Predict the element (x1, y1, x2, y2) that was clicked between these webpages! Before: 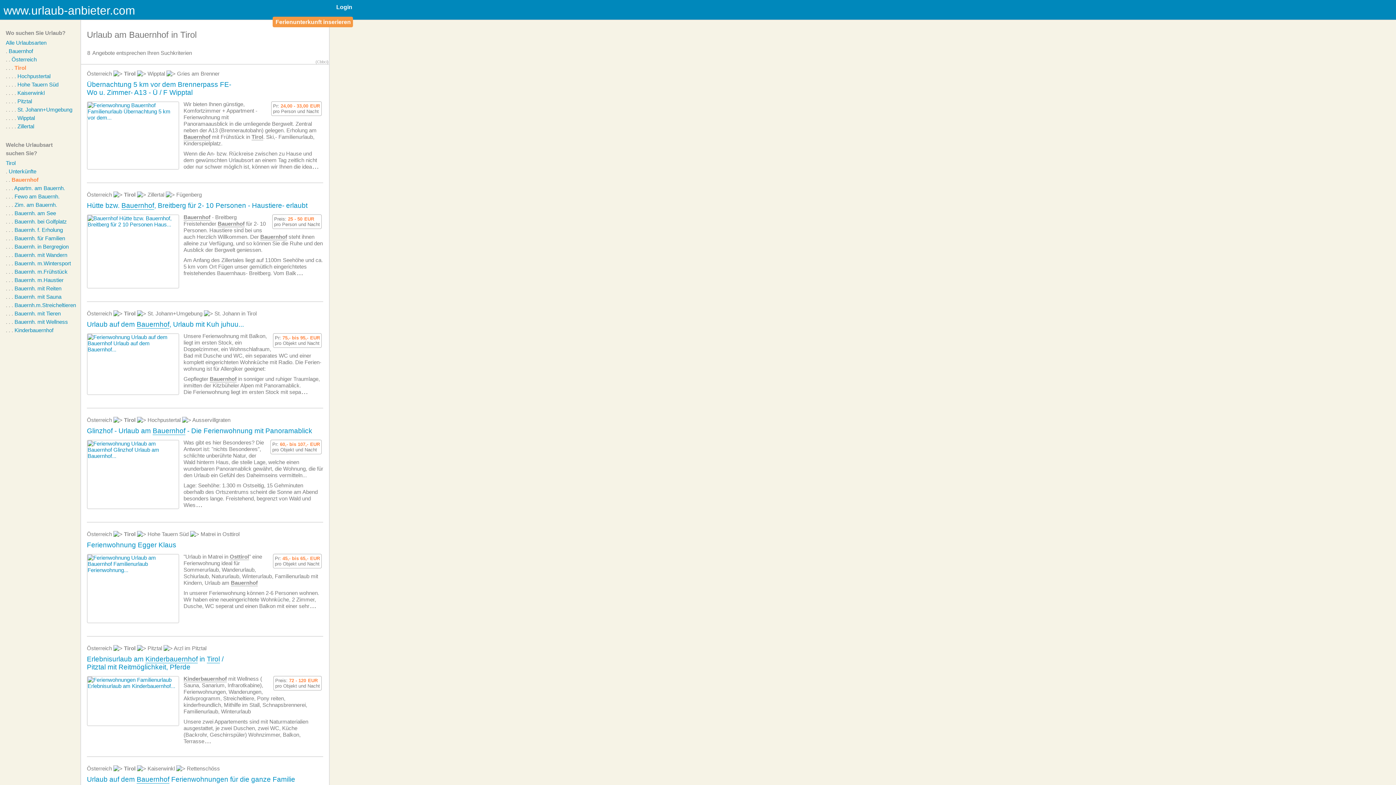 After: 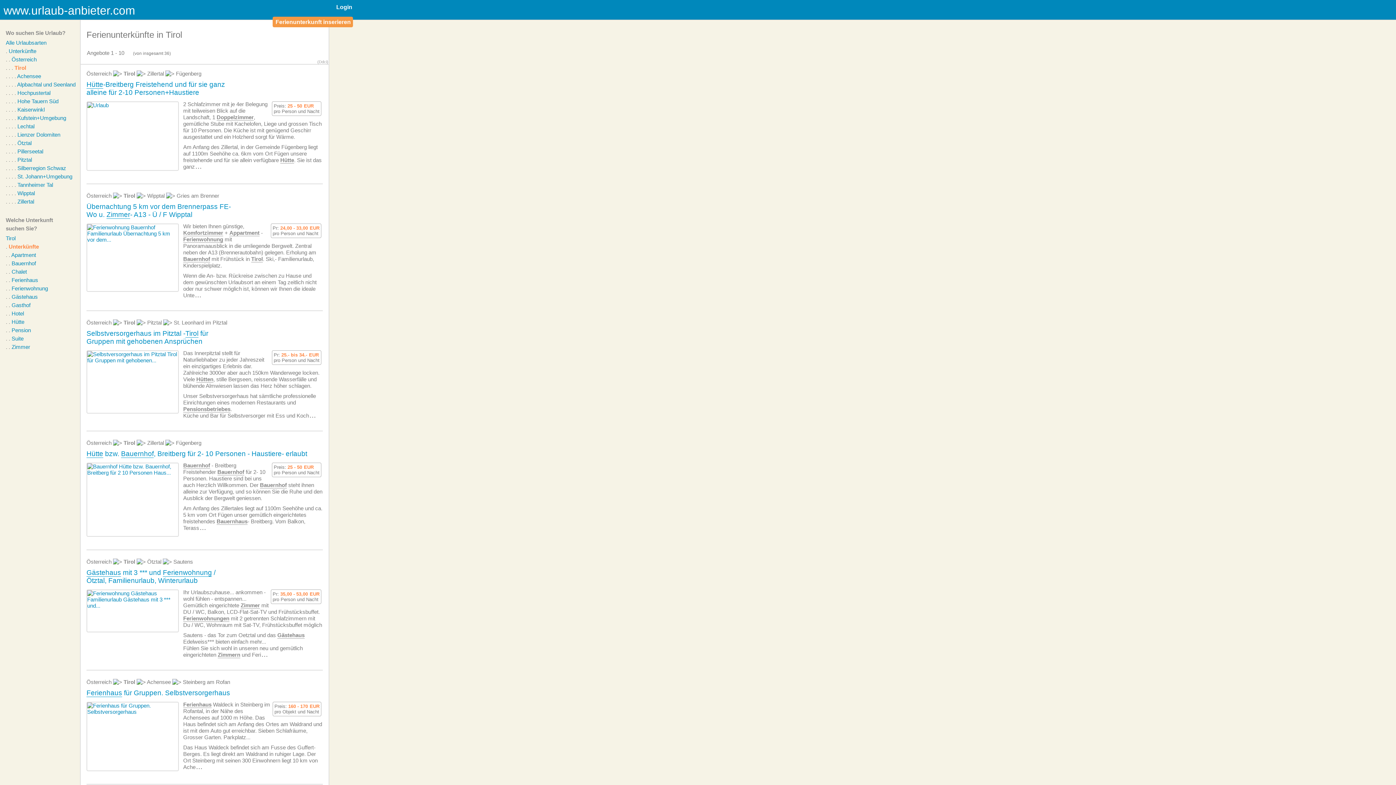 Action: label: Unterkünfte bbox: (8, 168, 36, 174)